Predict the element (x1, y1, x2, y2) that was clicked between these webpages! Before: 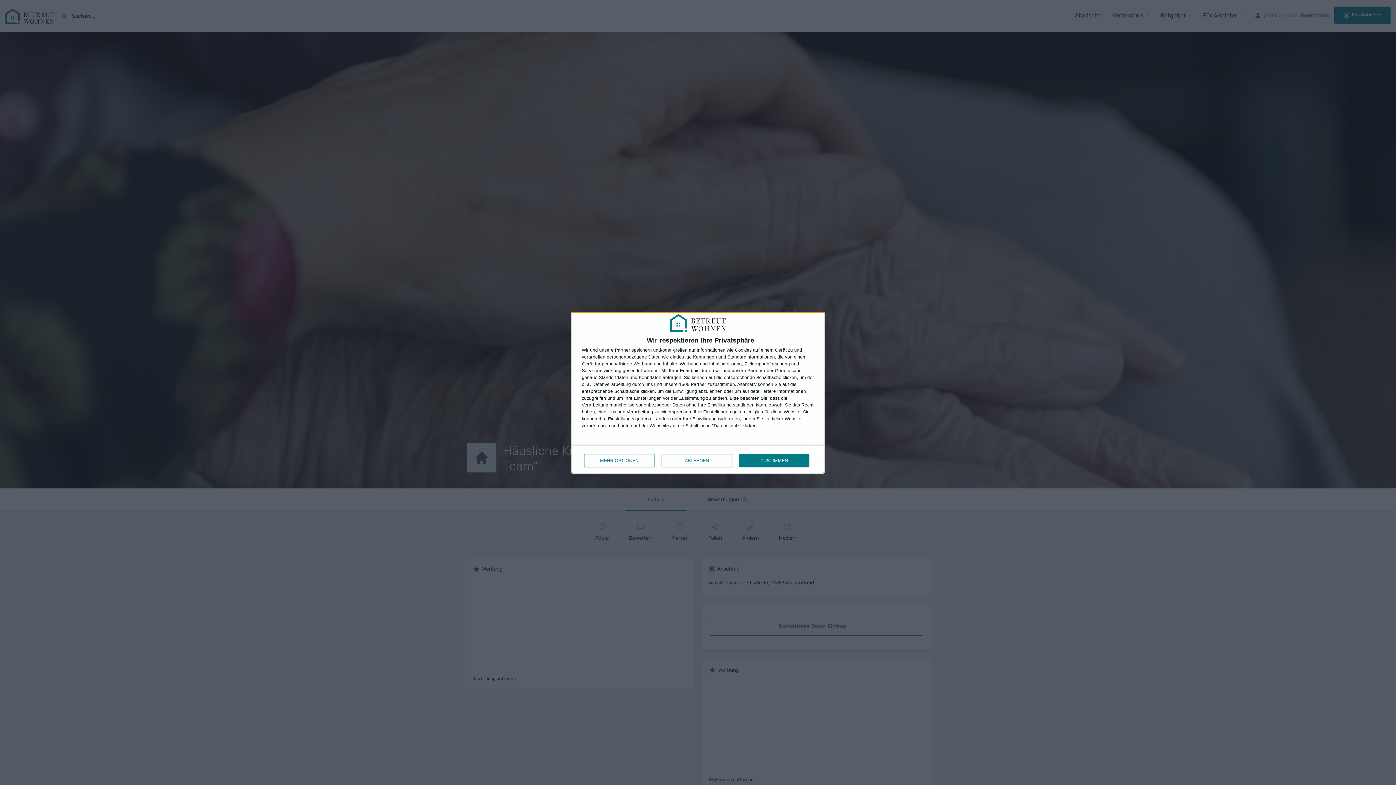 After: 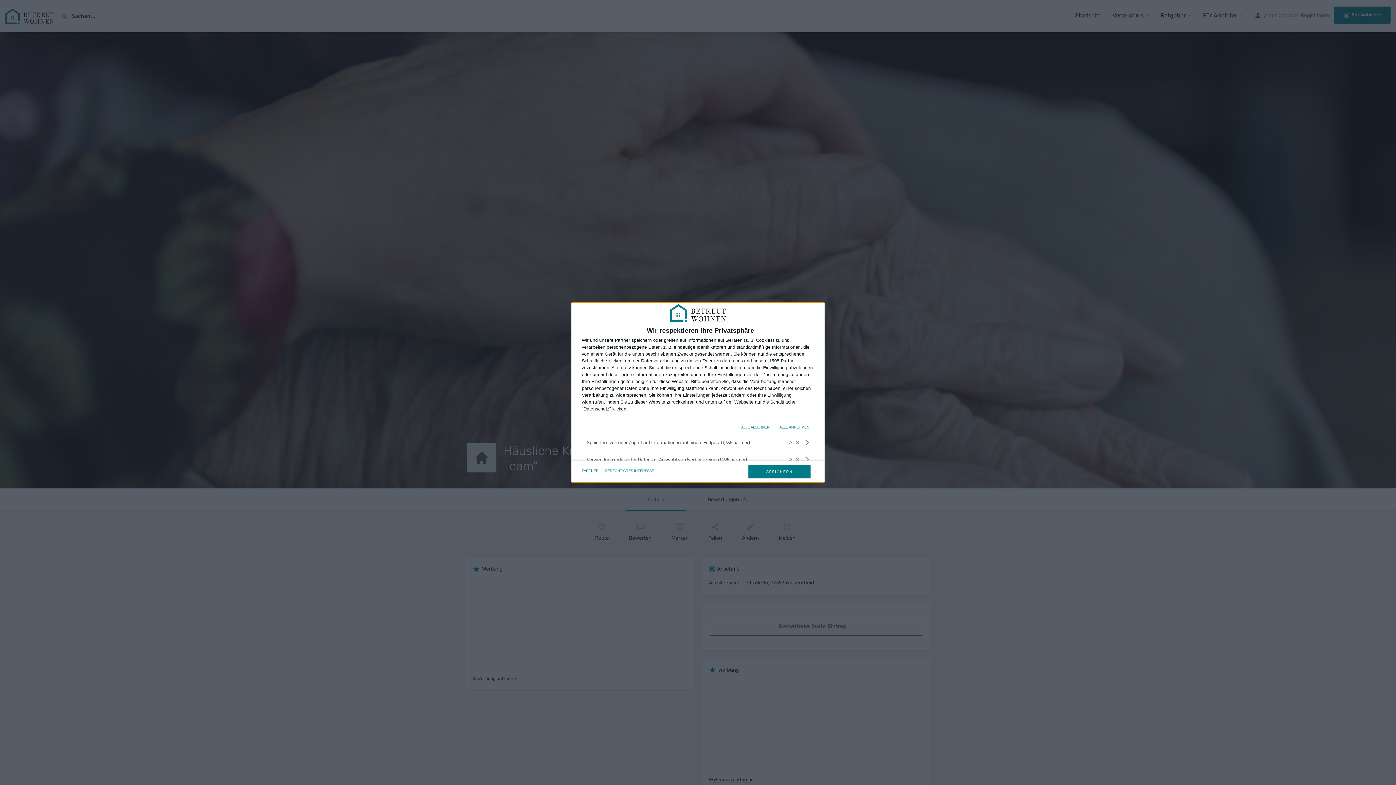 Action: bbox: (584, 454, 654, 467) label: MEHR OPTIONEN